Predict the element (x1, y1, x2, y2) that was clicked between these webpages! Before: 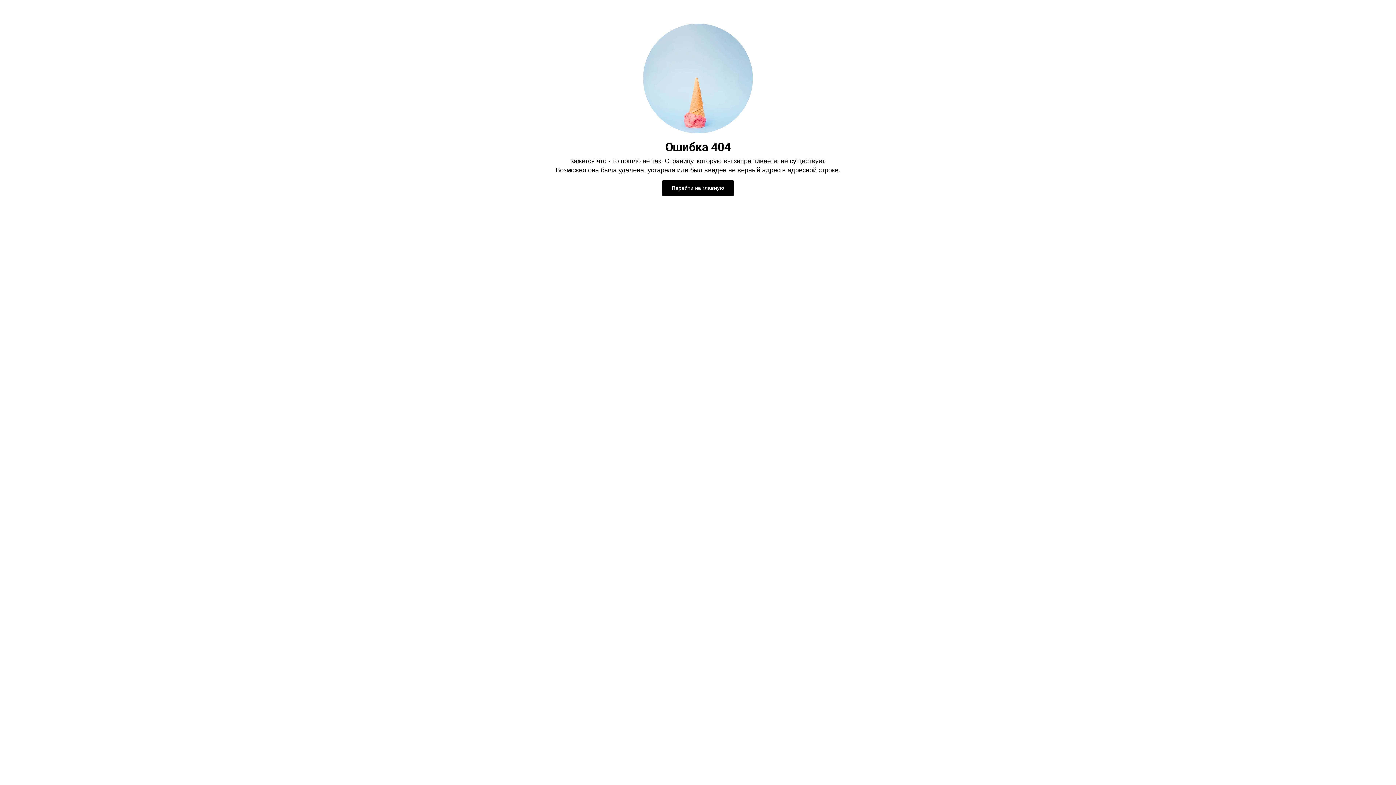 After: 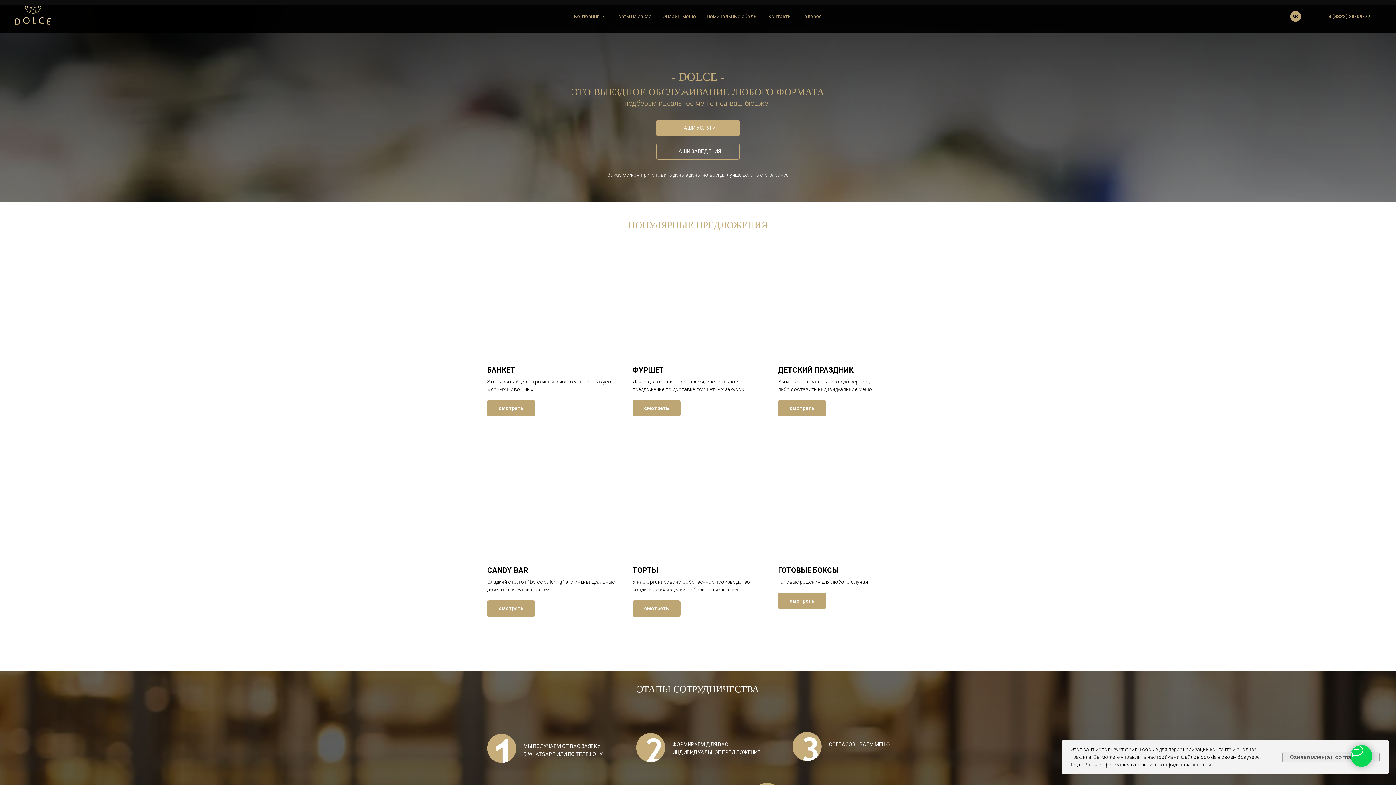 Action: label: Перейти на главную bbox: (661, 180, 734, 196)